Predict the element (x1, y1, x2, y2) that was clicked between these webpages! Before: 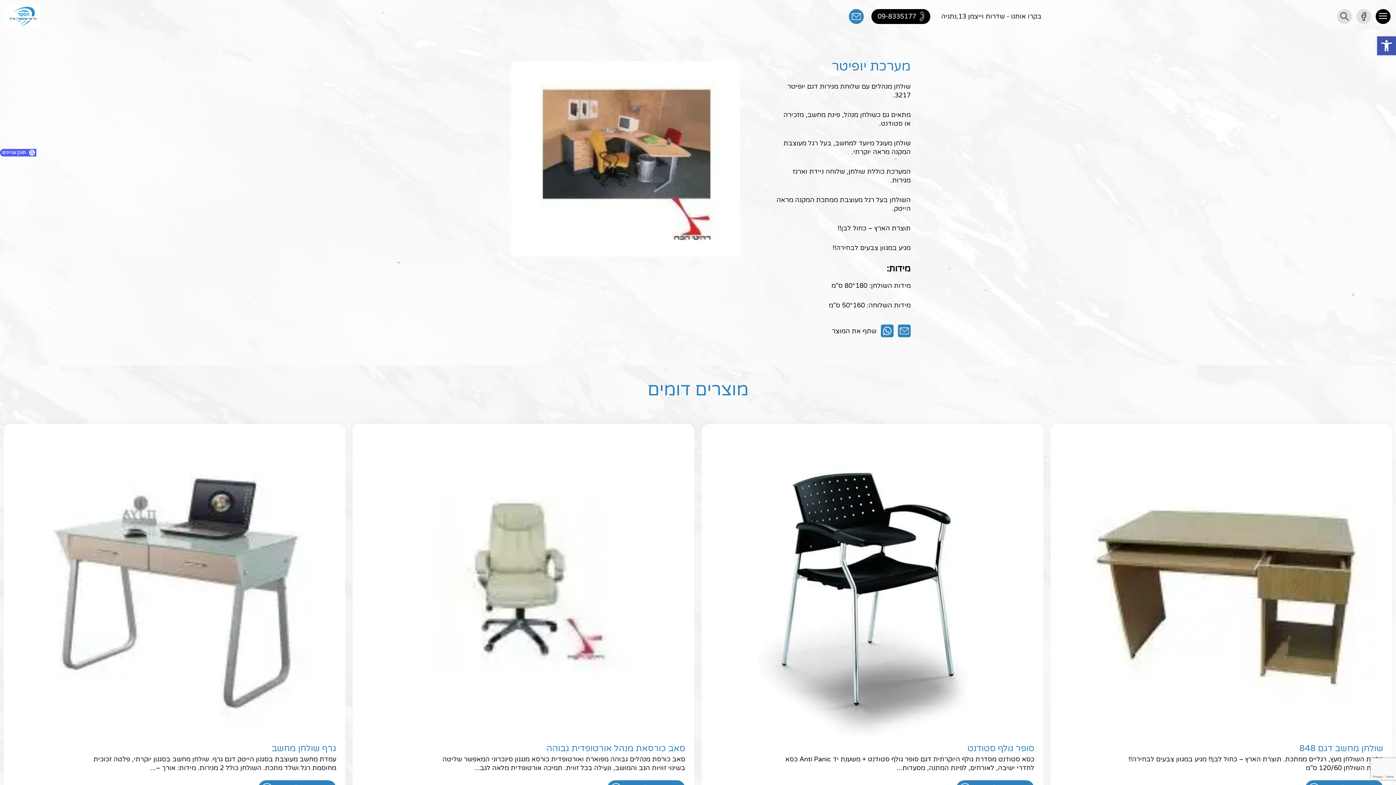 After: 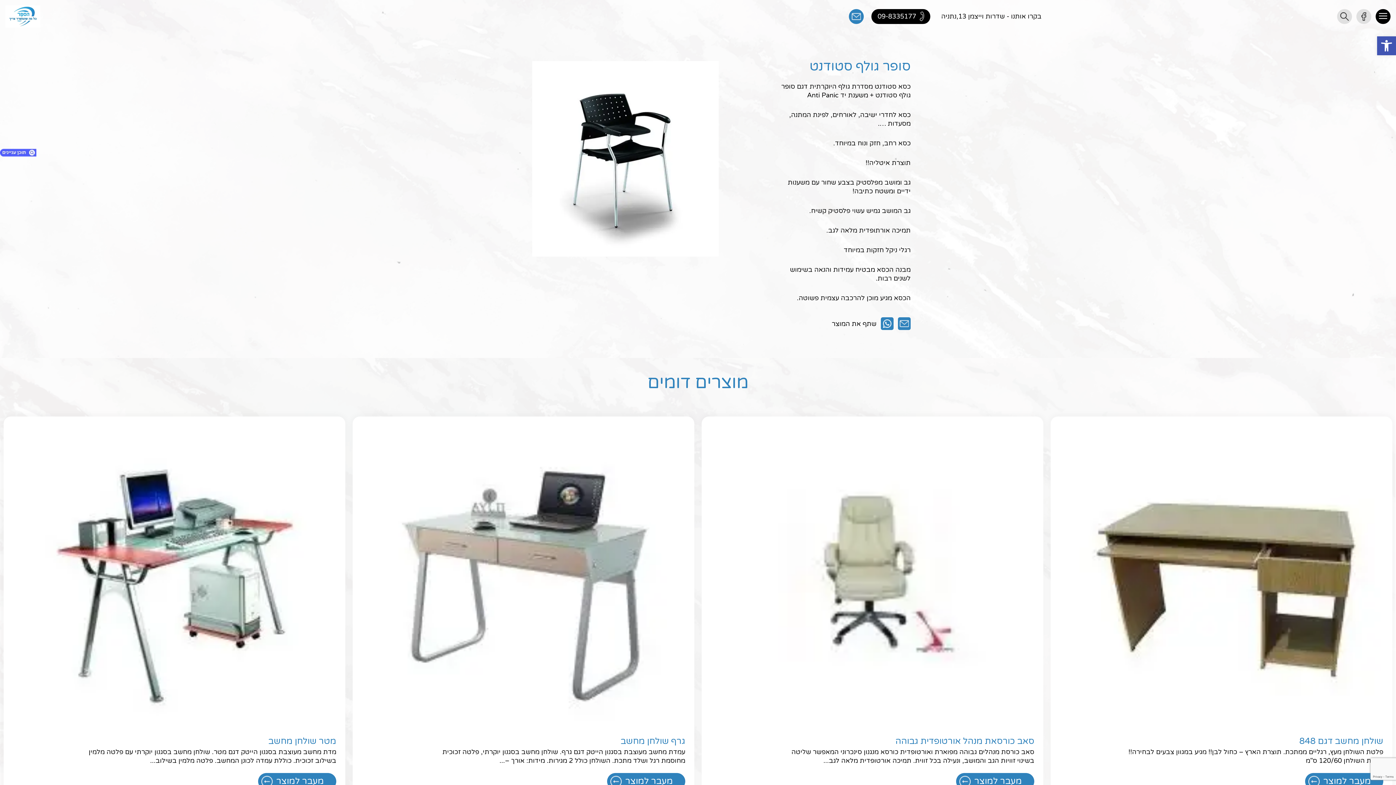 Action: bbox: (710, 432, 1034, 739)